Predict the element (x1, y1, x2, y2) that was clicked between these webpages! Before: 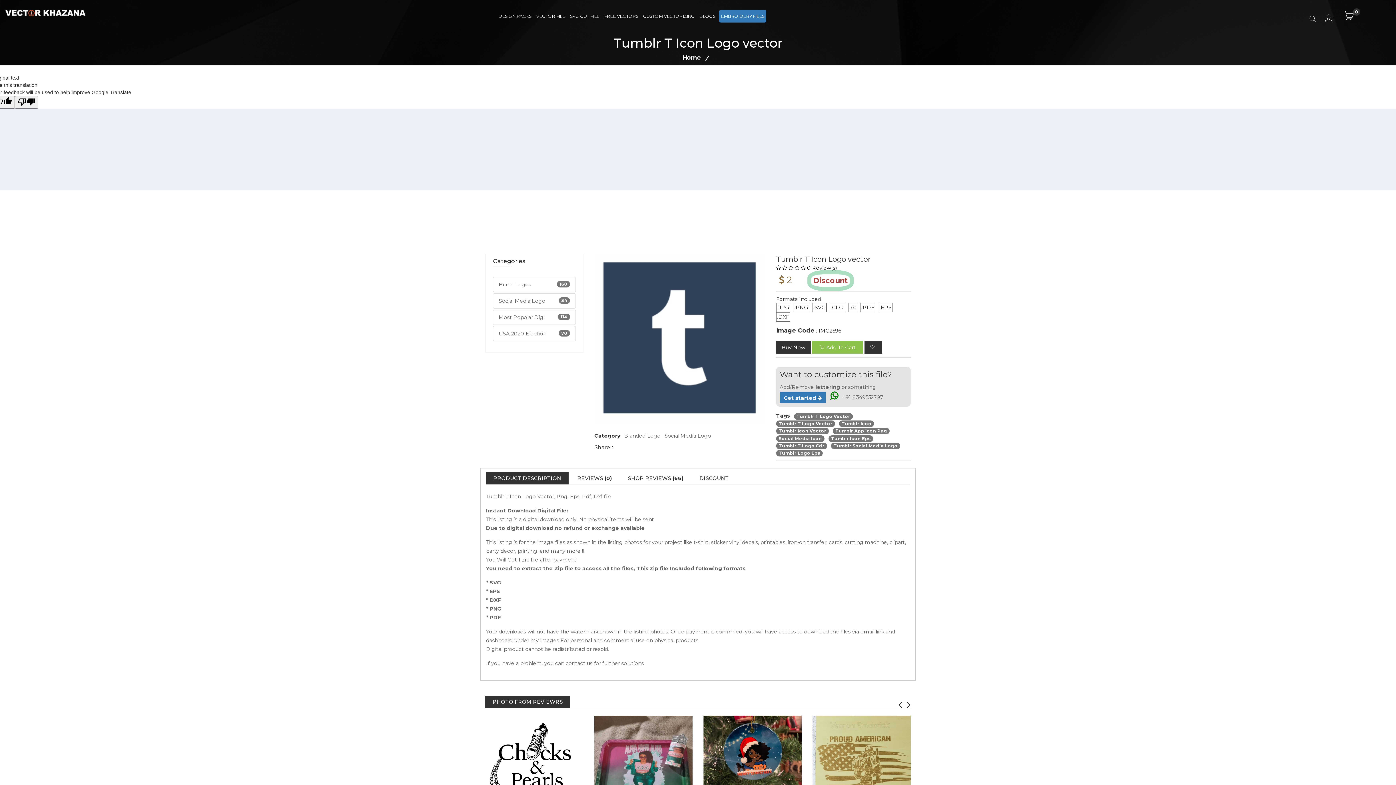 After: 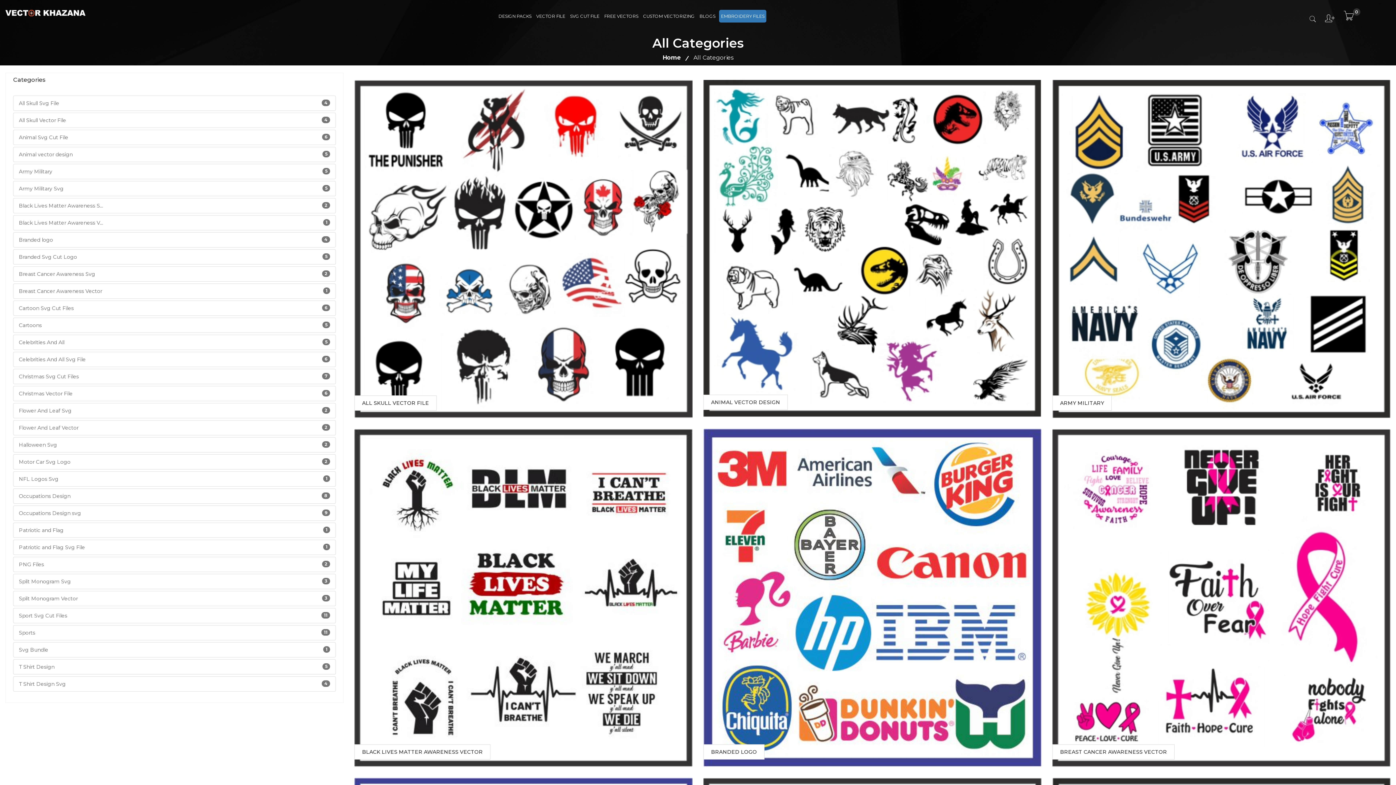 Action: label: VECTOR FILE bbox: (535, 0, 566, 31)